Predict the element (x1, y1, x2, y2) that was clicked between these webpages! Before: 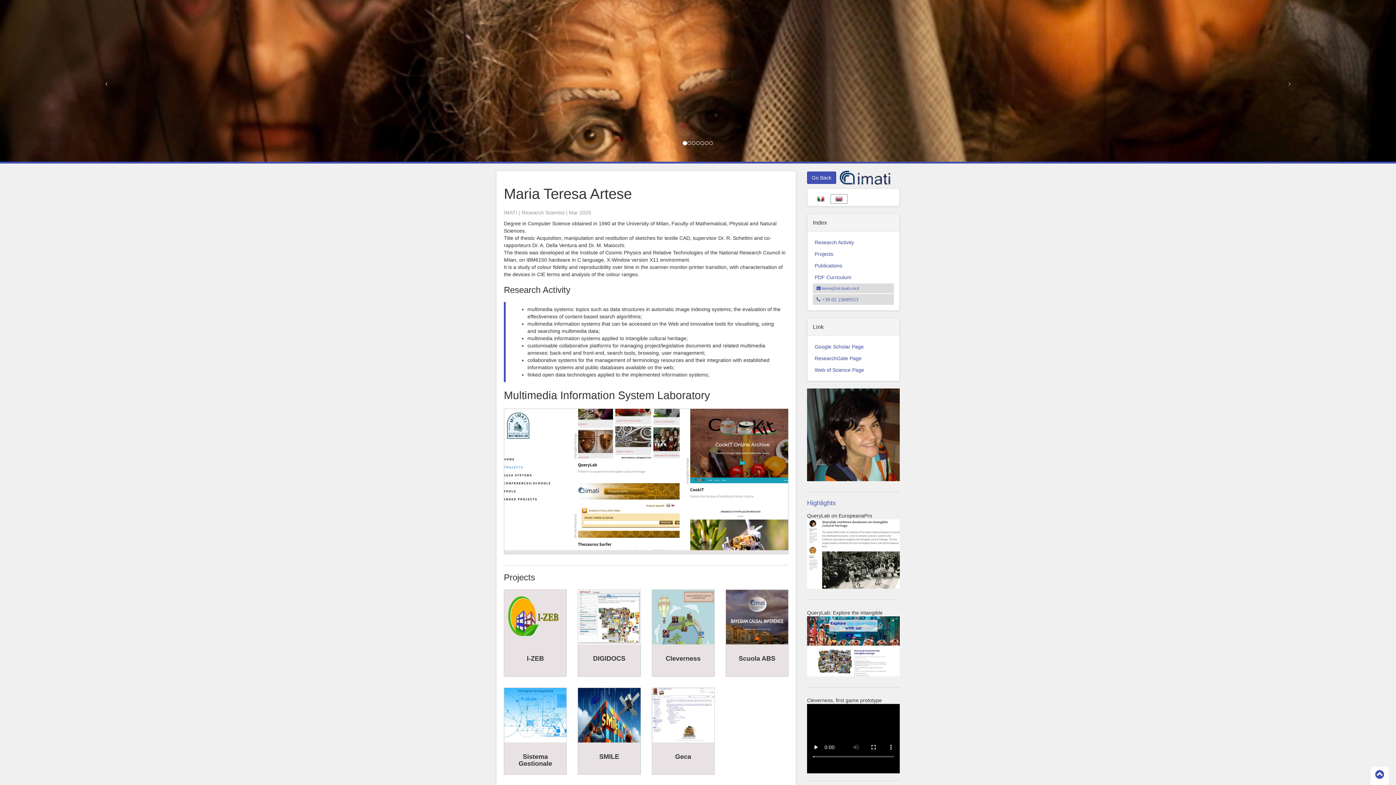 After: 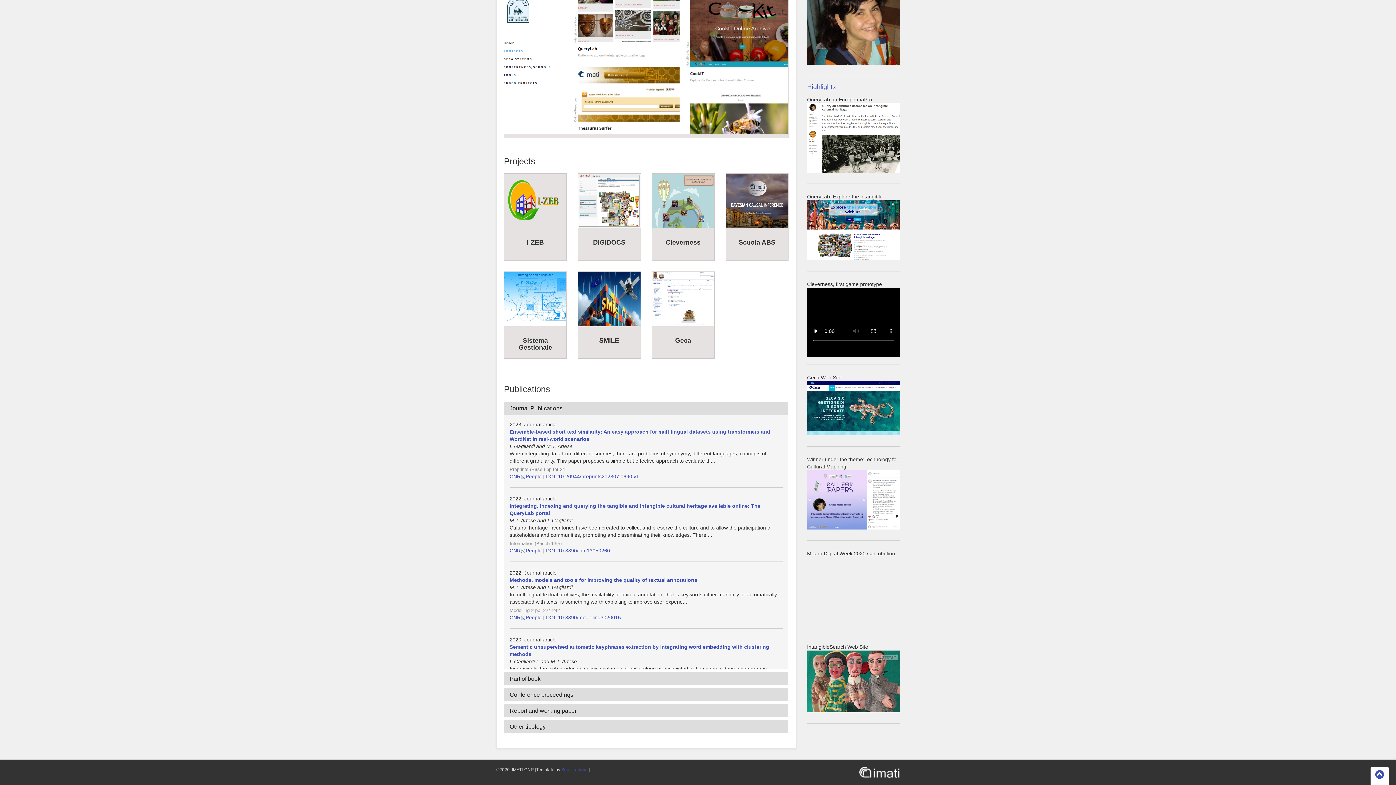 Action: bbox: (813, 248, 894, 259) label: Projects